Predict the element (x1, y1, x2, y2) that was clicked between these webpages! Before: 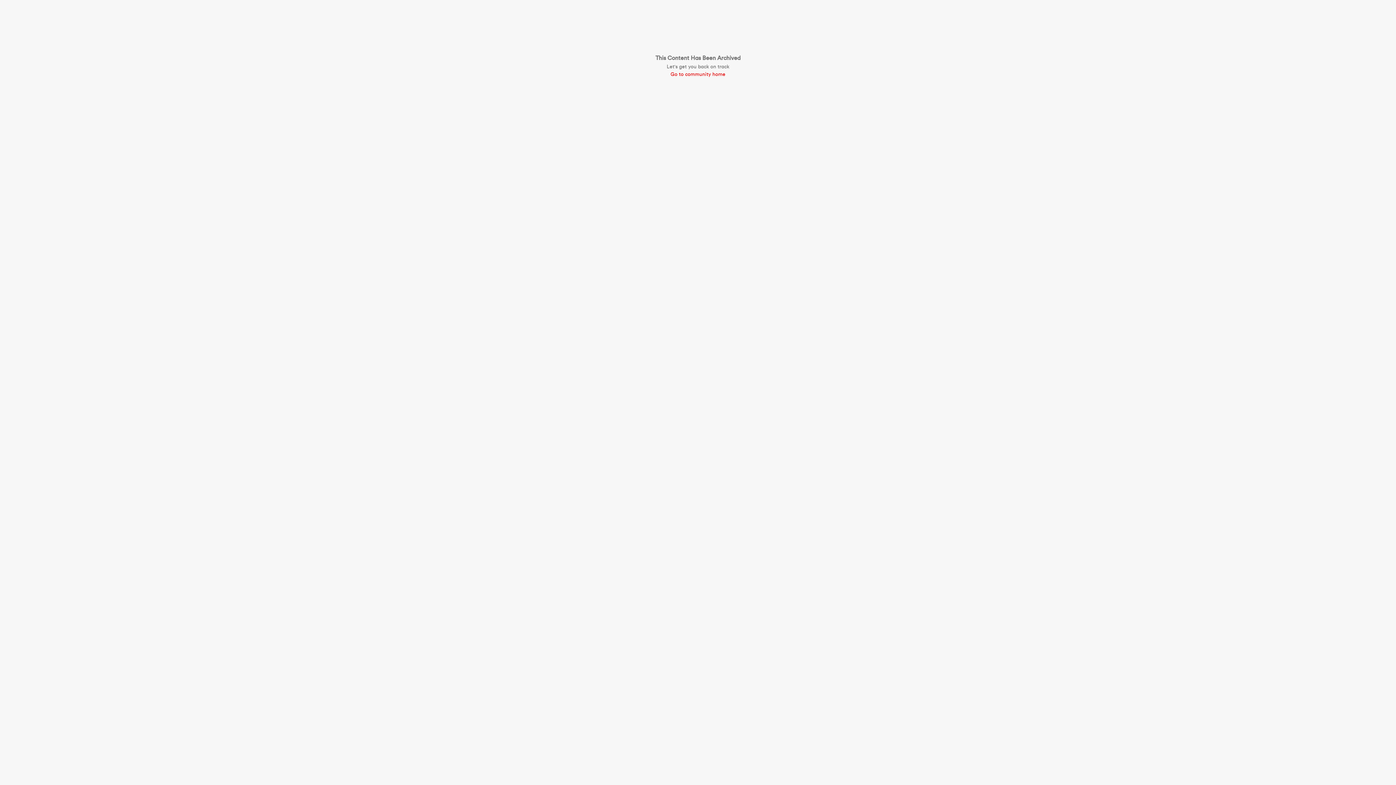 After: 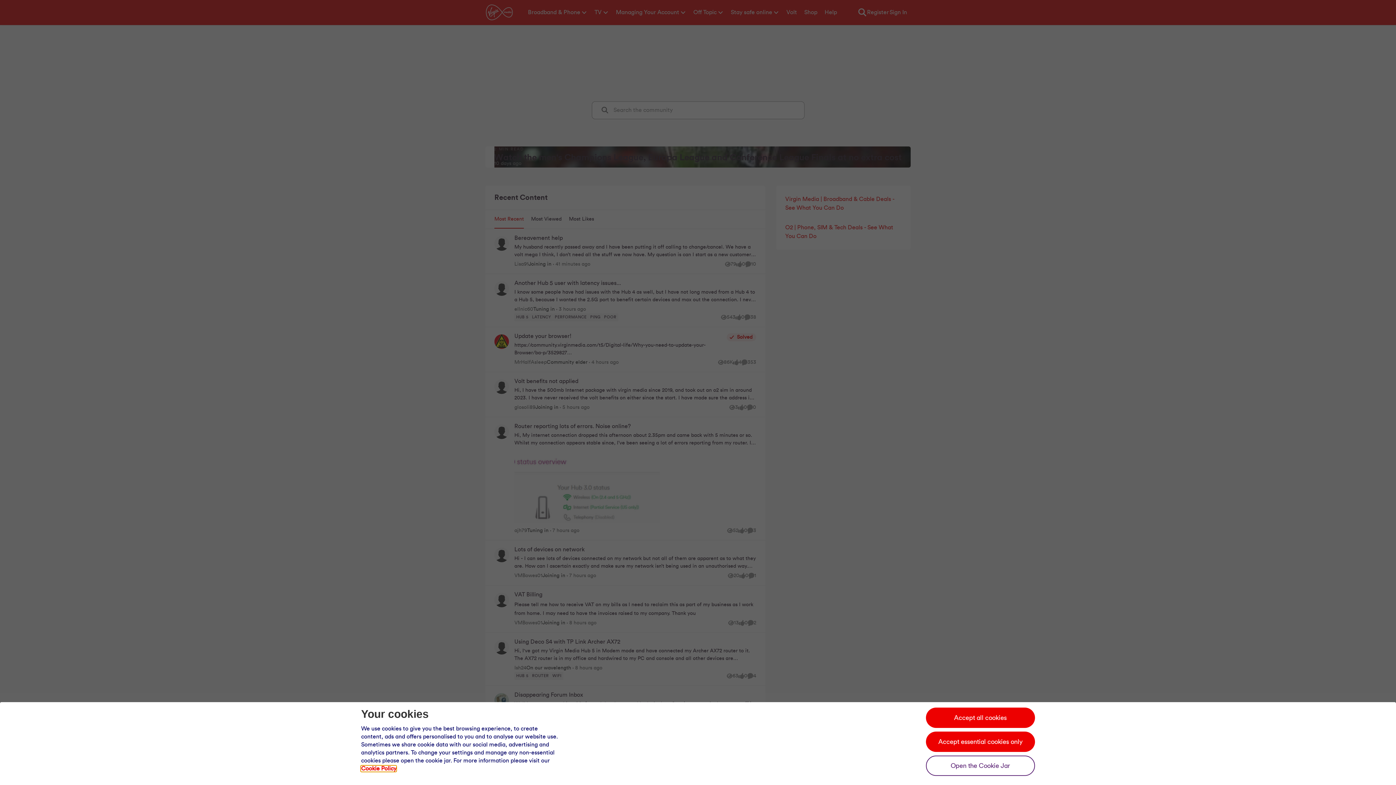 Action: label: Go to community home bbox: (655, 70, 740, 78)